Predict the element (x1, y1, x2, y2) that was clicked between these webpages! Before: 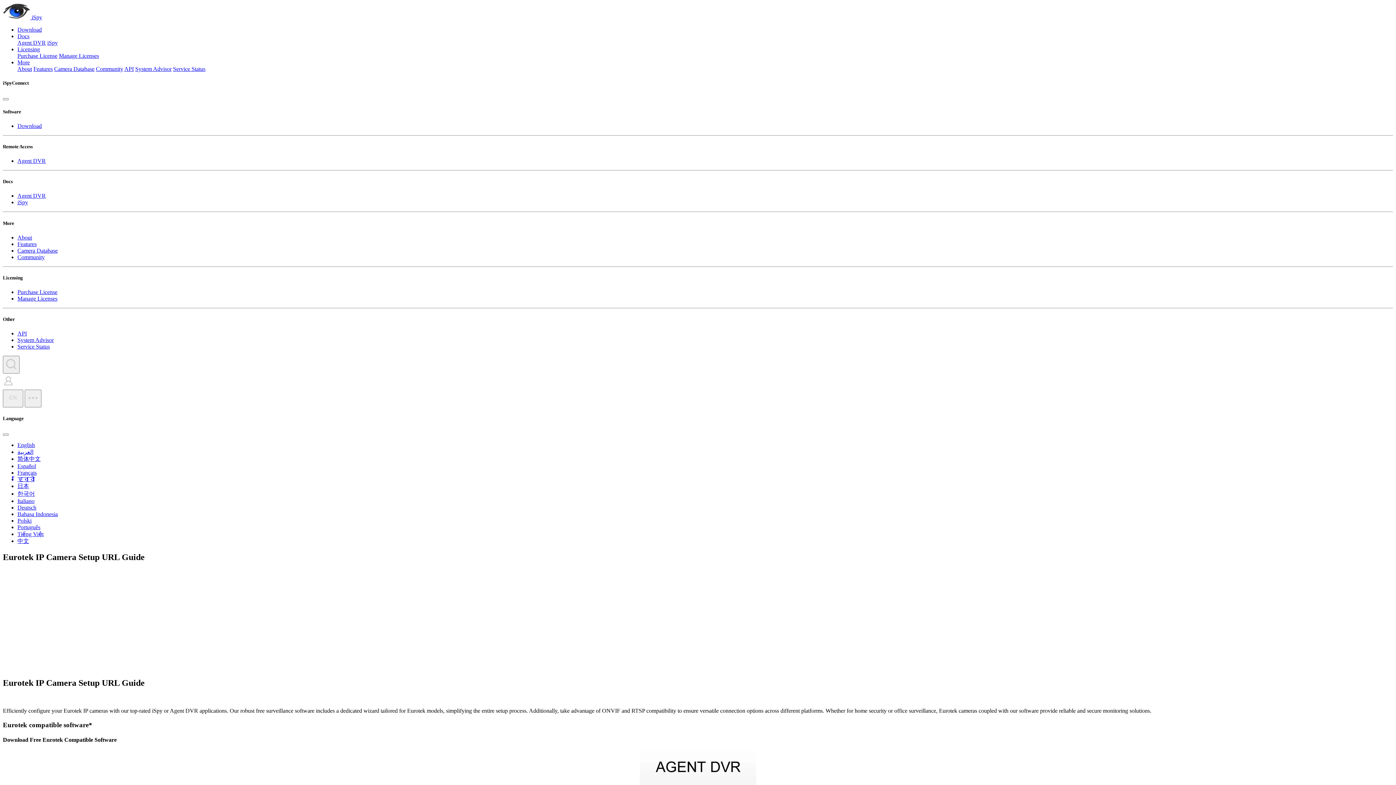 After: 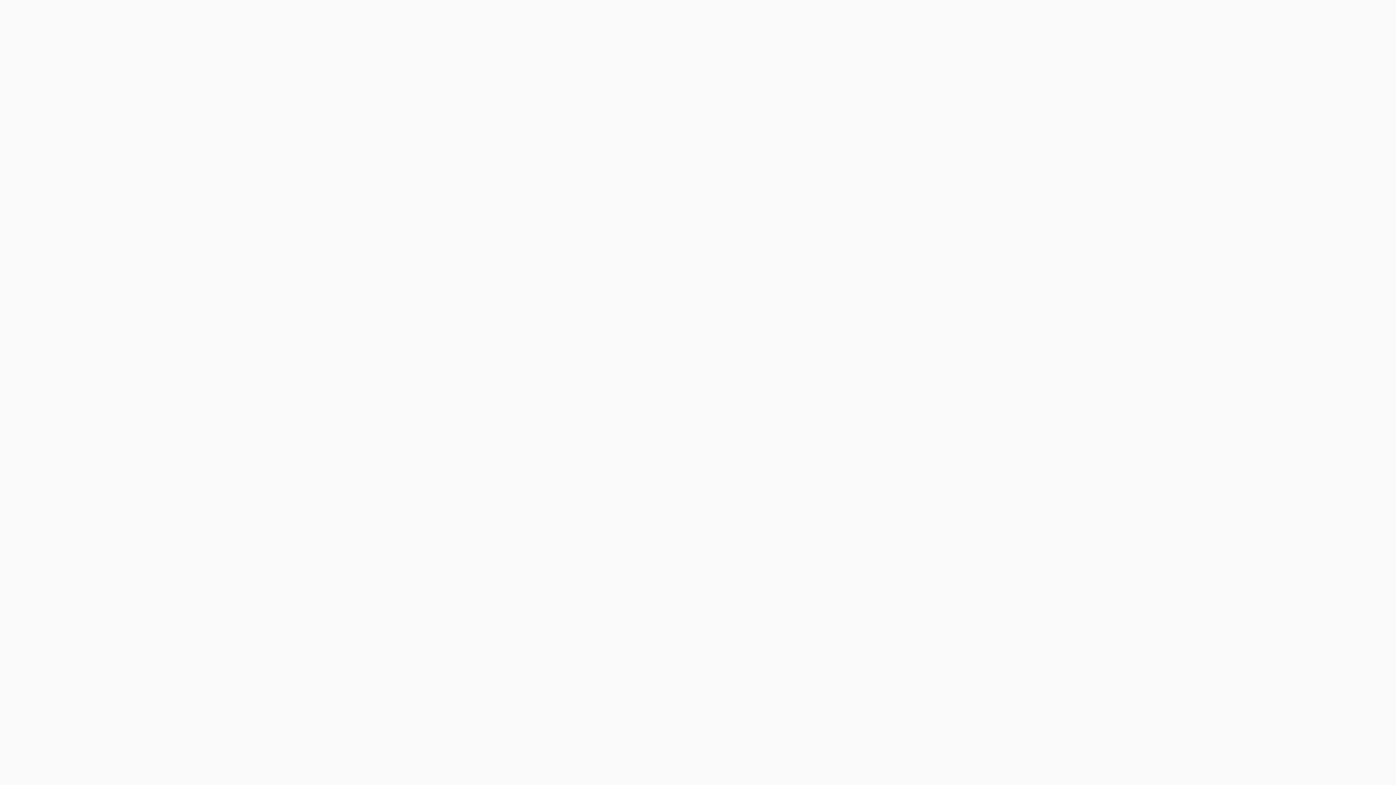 Action: label: API bbox: (124, 65, 133, 72)